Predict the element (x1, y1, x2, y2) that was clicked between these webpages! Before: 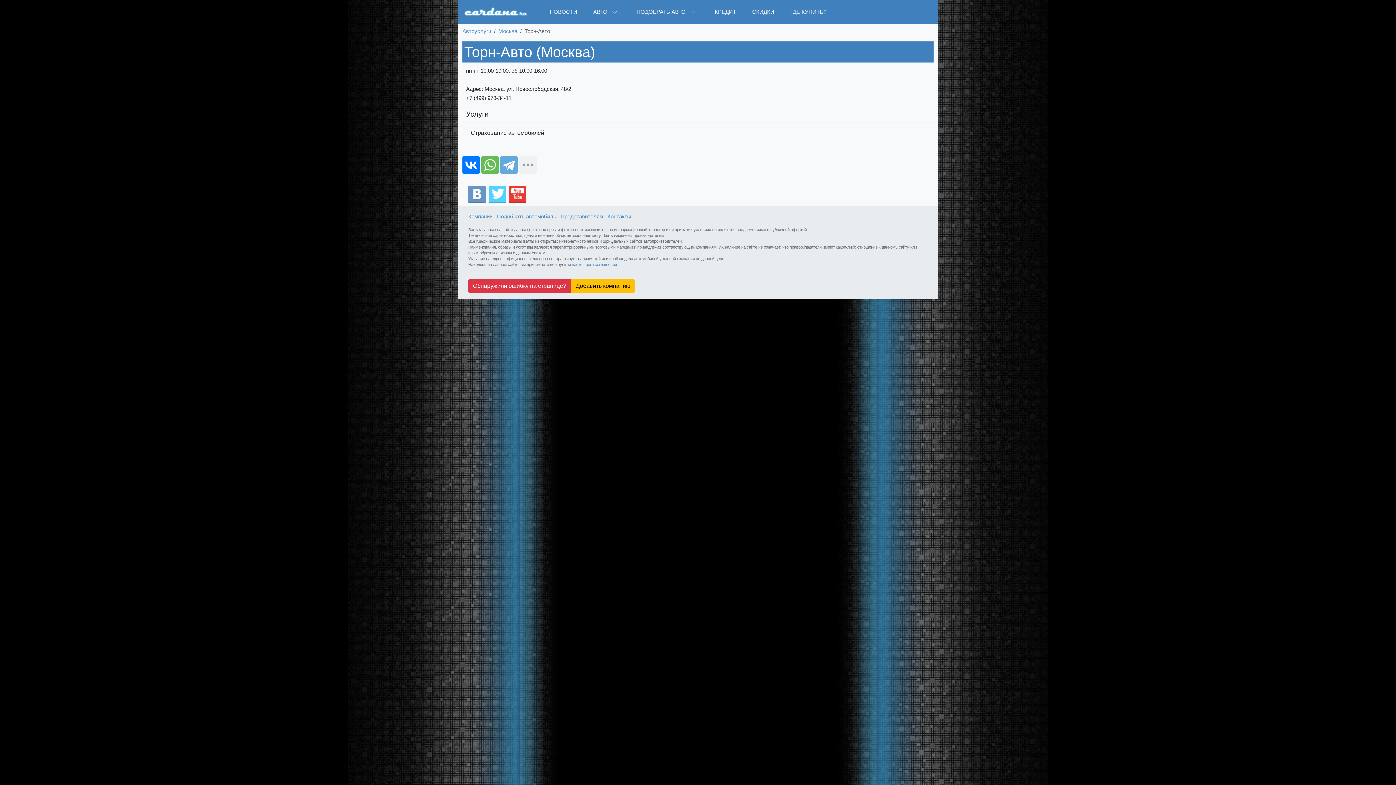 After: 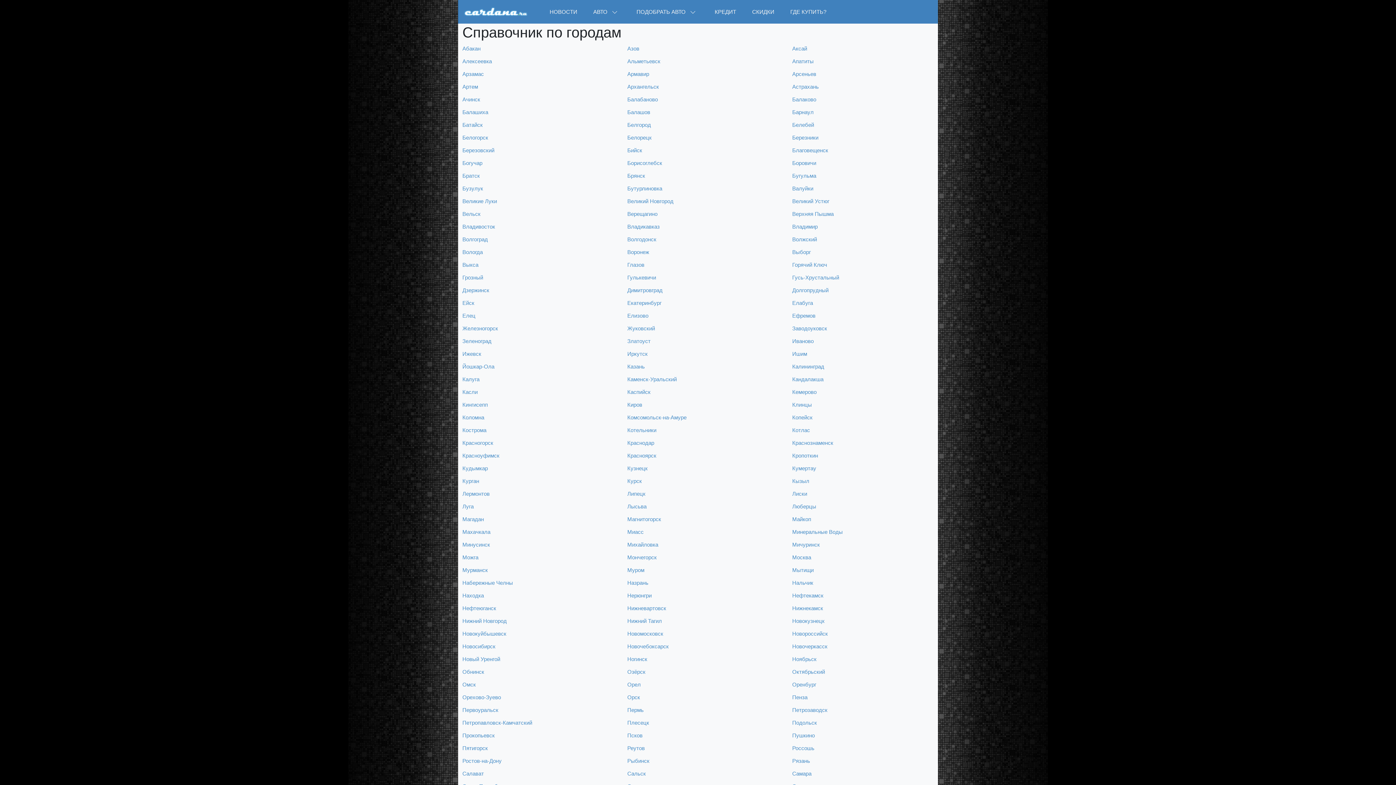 Action: bbox: (462, 28, 491, 34) label: Автоуслуги